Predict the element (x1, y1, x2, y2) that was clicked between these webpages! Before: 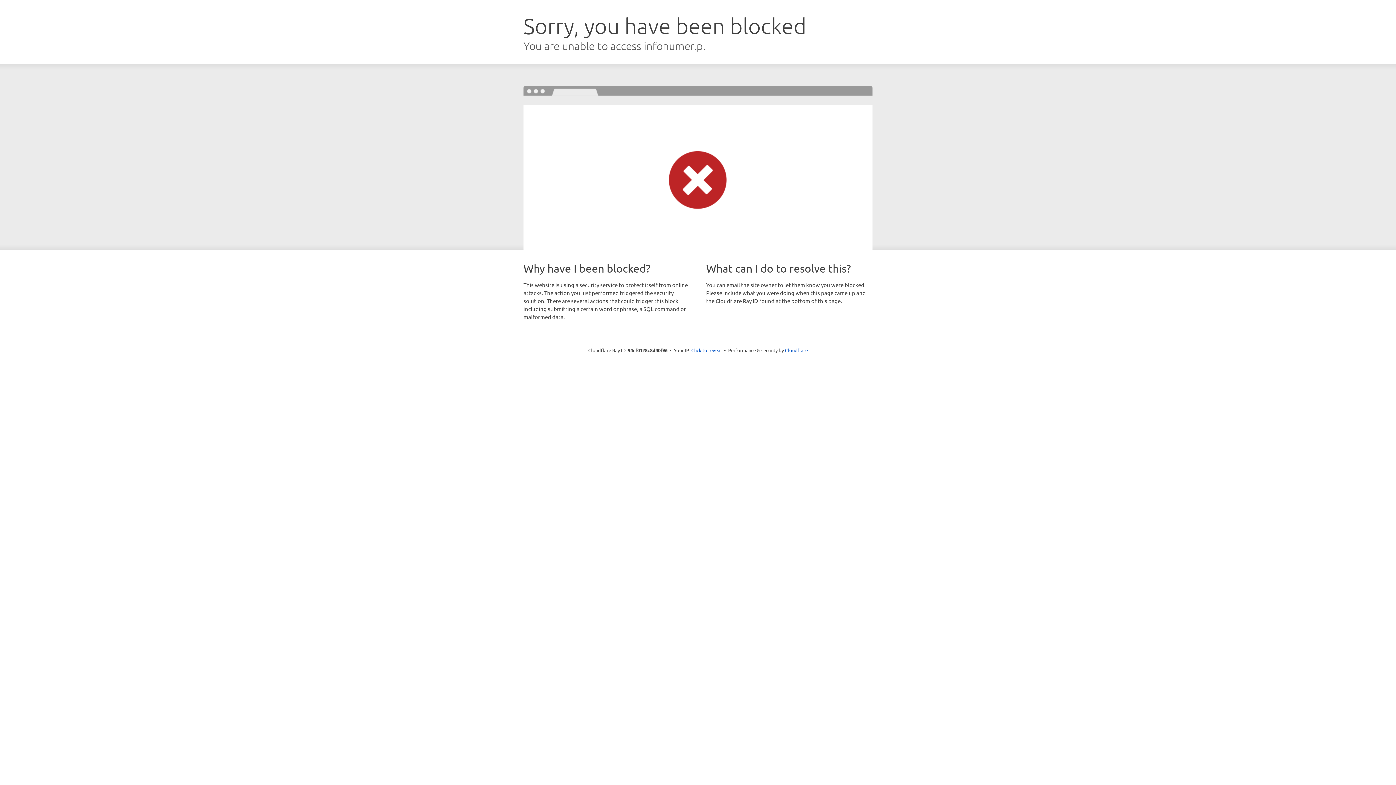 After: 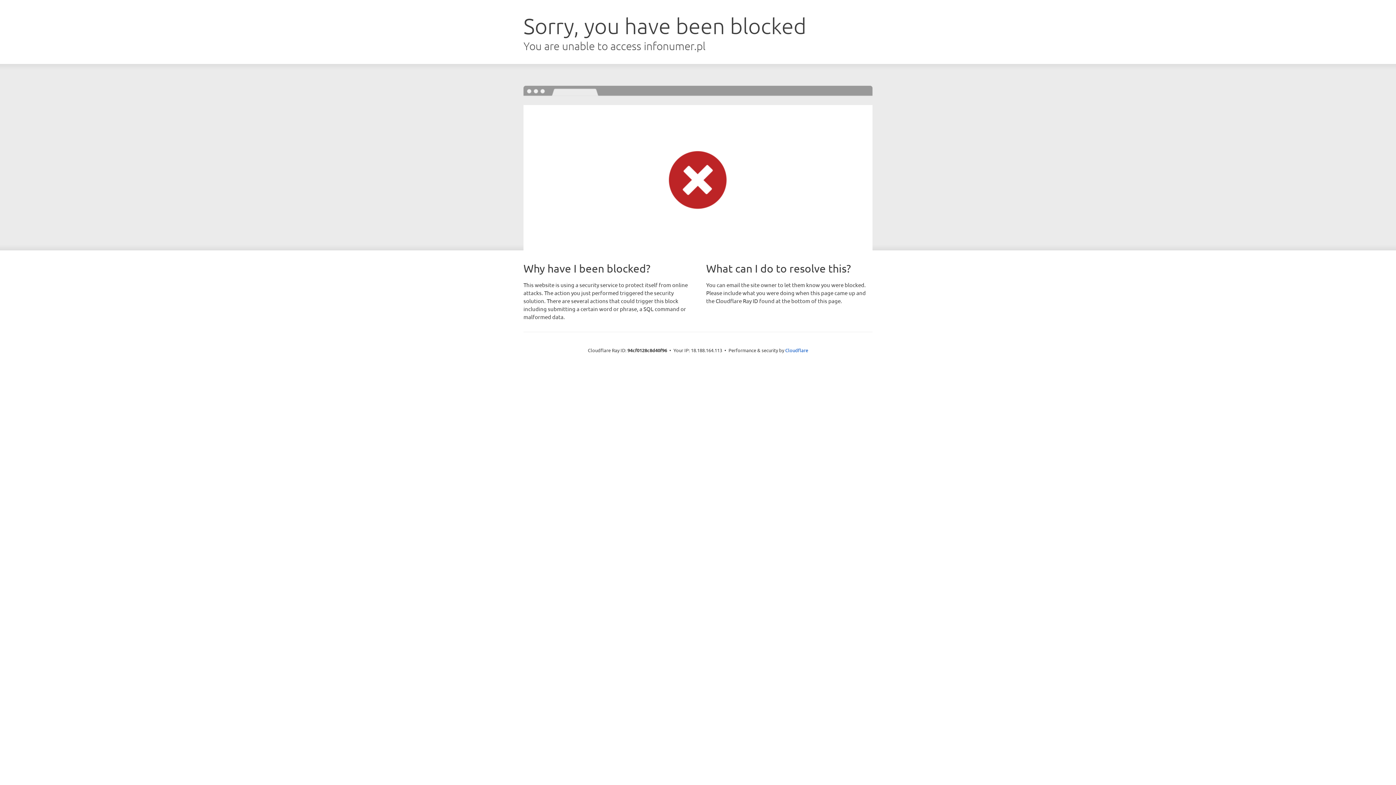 Action: bbox: (691, 346, 722, 353) label: Click to reveal